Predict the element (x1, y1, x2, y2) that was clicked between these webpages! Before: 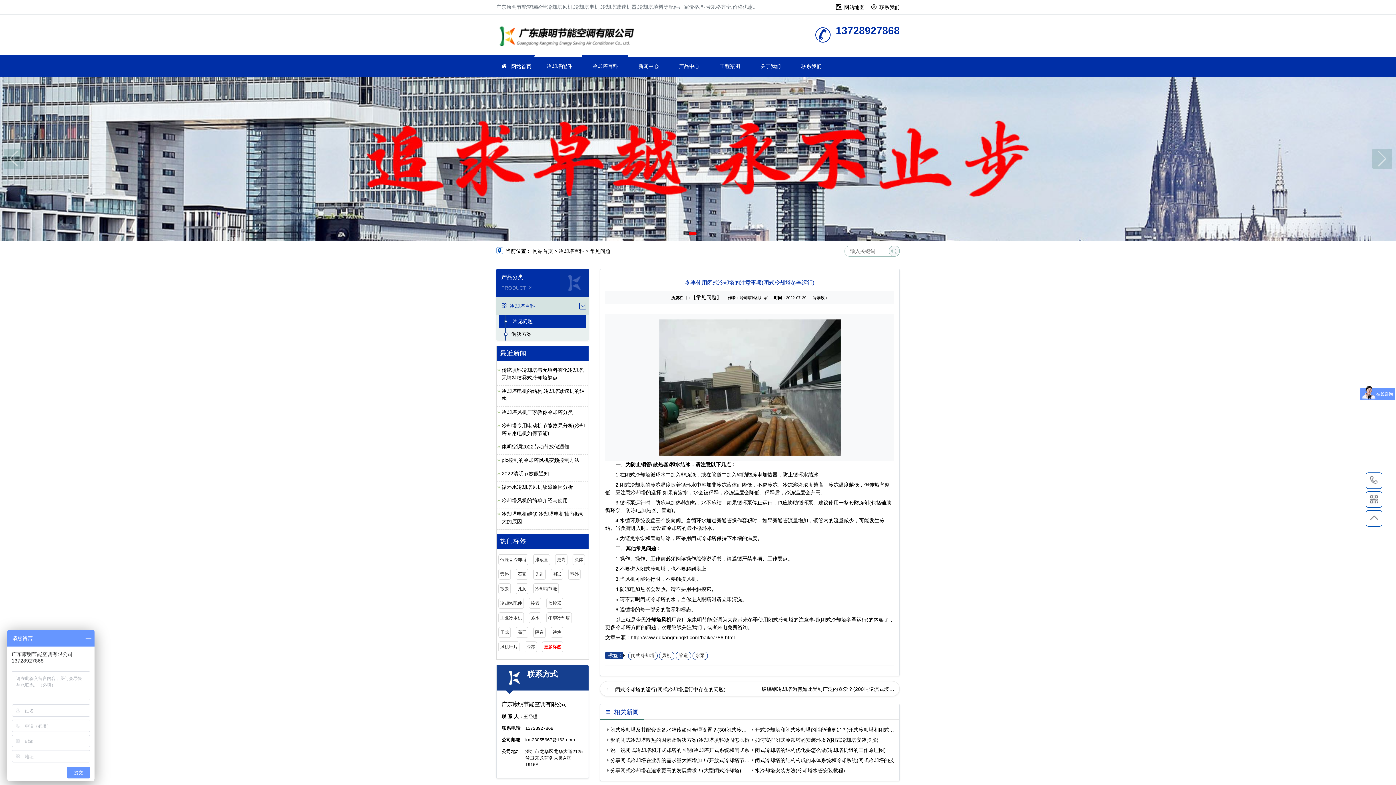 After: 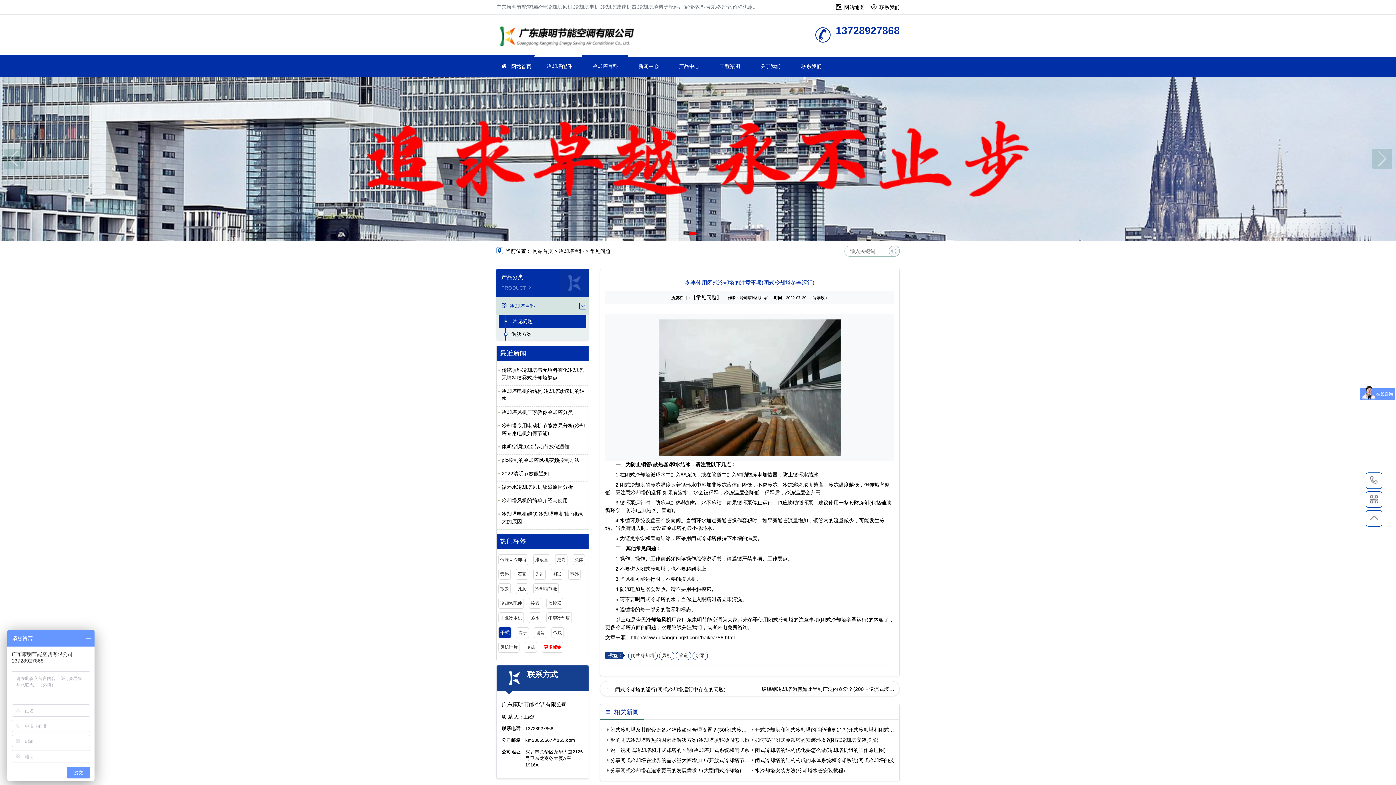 Action: bbox: (498, 627, 510, 638) label: 干式